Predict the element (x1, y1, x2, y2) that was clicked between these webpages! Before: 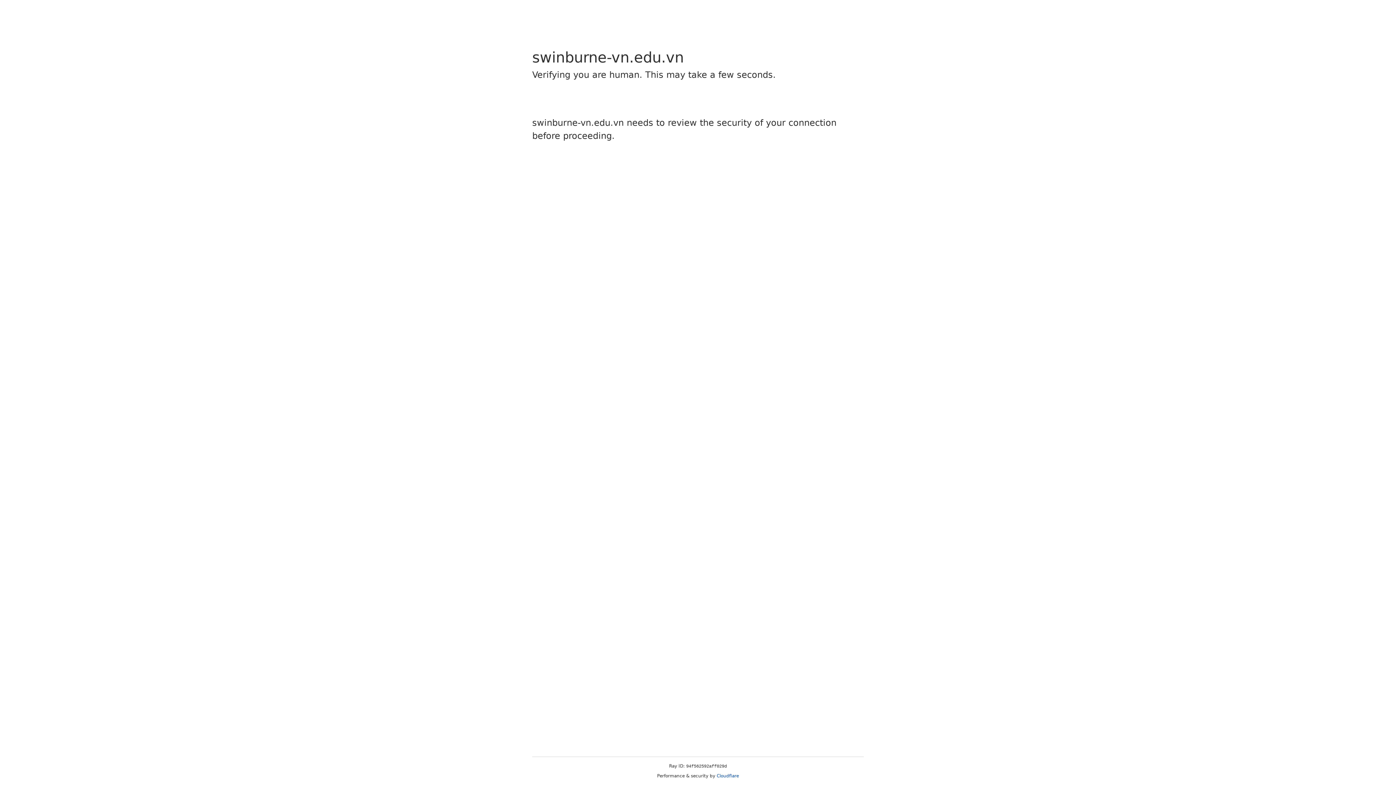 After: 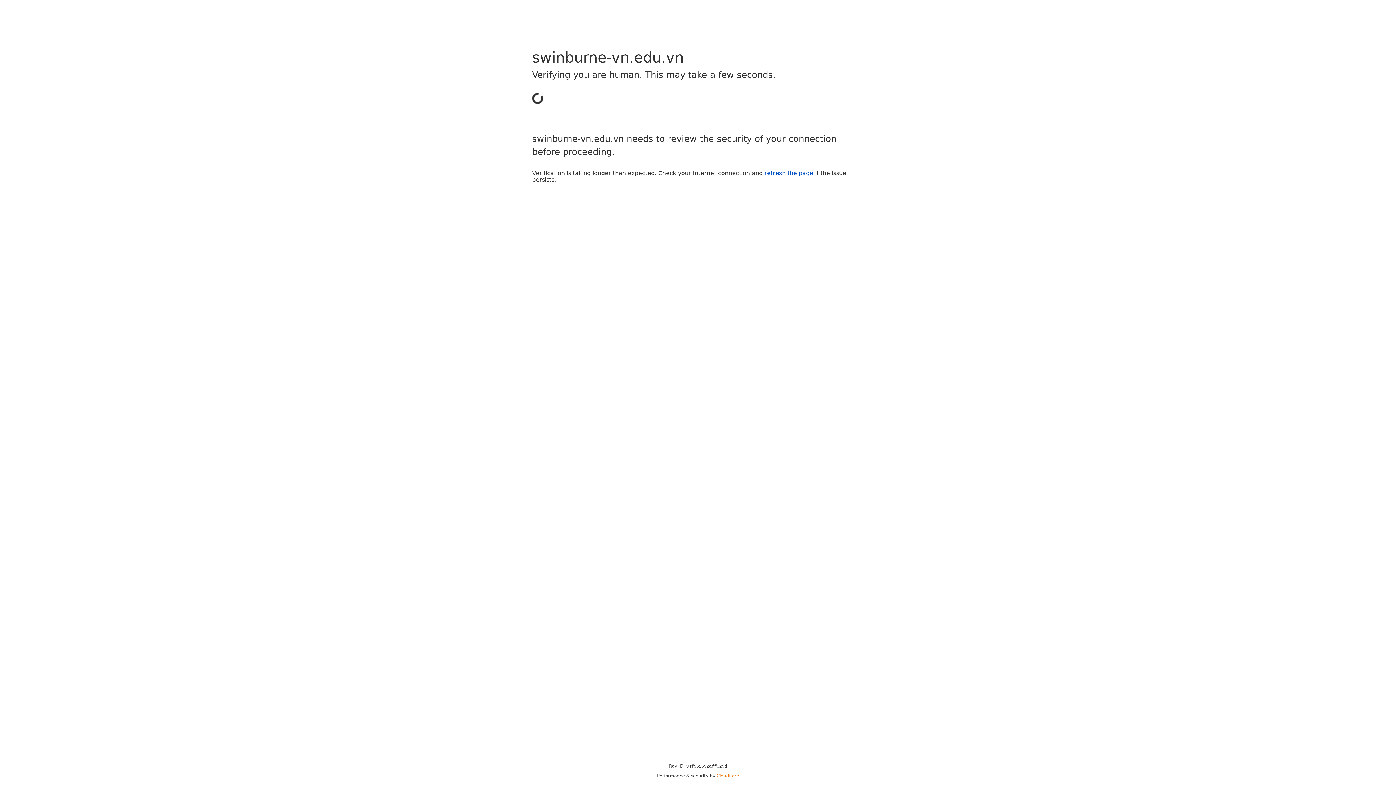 Action: bbox: (716, 773, 739, 778) label: Cloudflare